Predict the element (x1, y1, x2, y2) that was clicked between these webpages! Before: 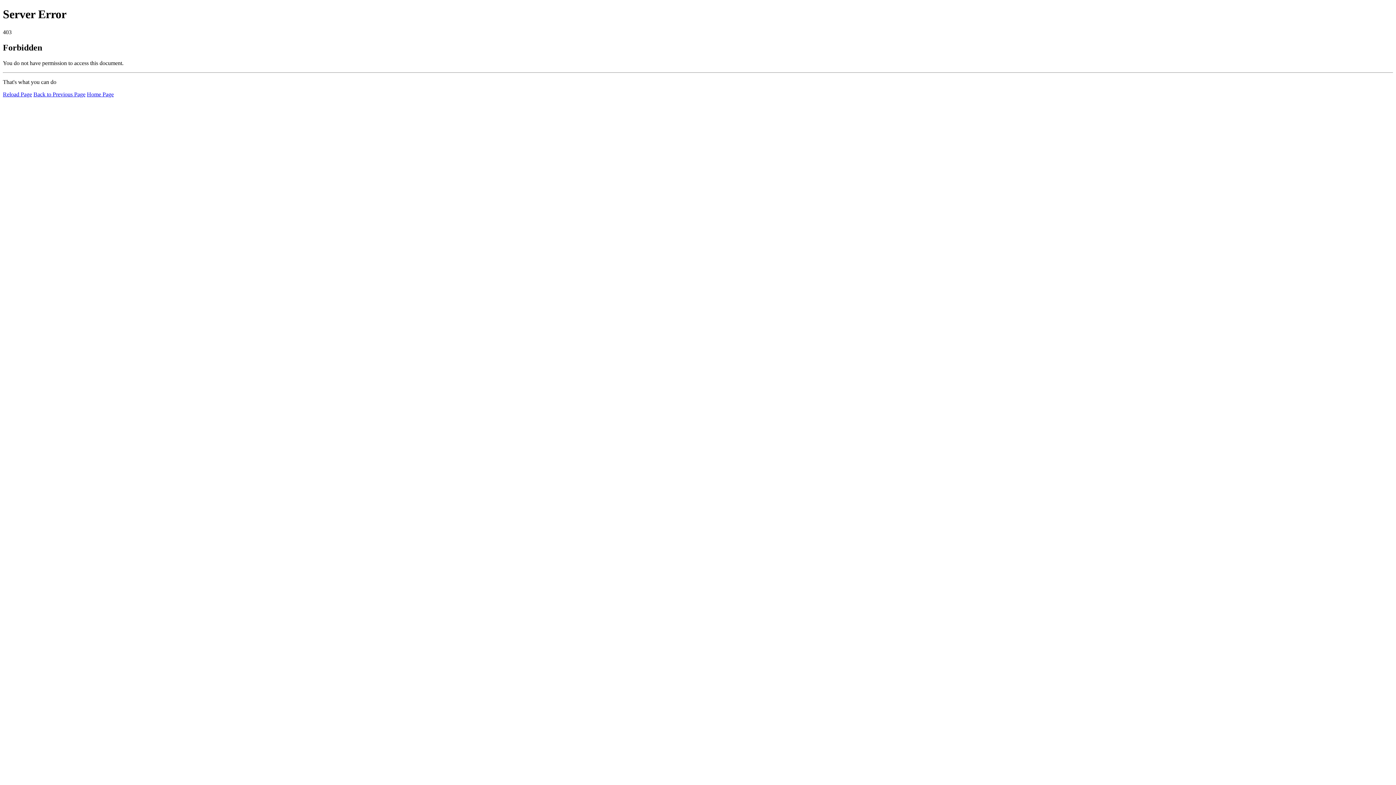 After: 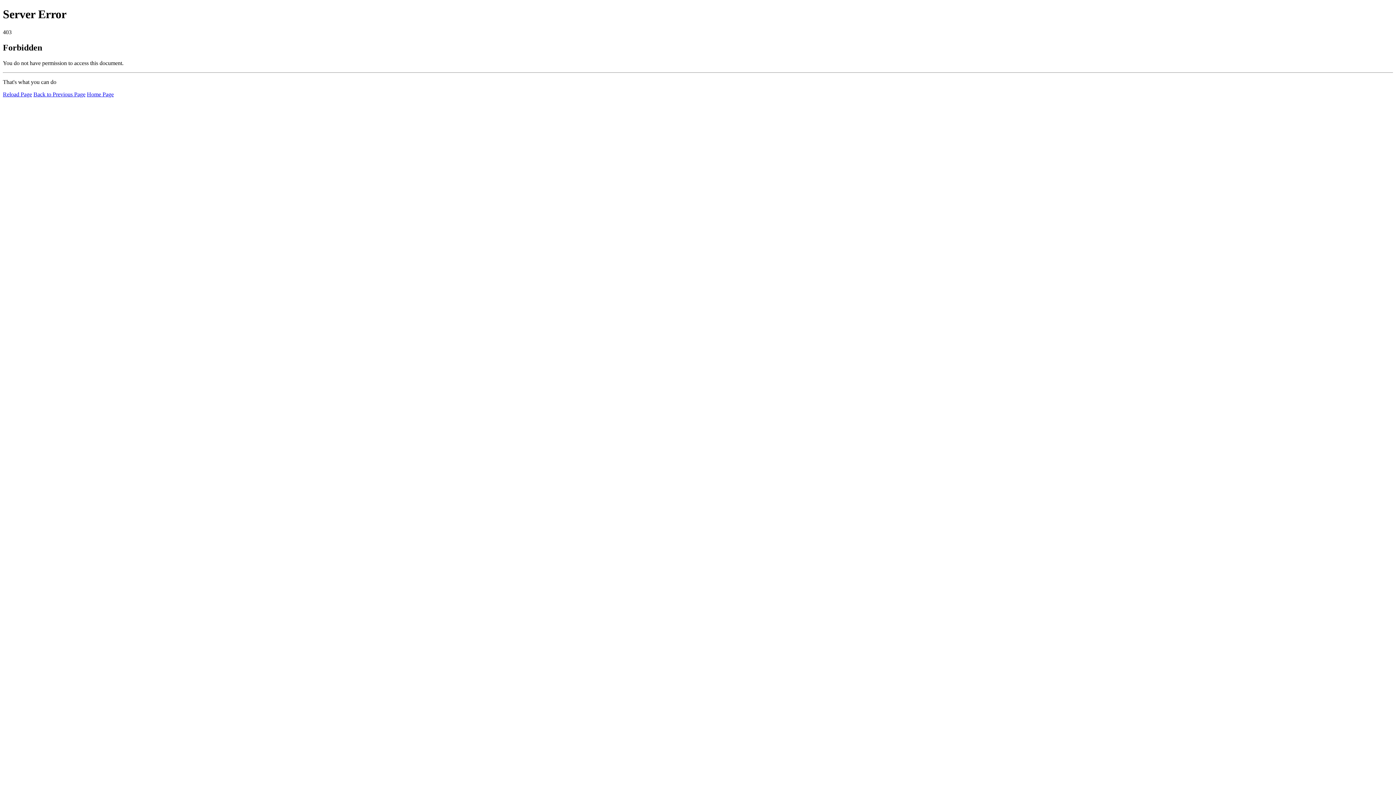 Action: bbox: (2, 91, 32, 97) label: Reload Page